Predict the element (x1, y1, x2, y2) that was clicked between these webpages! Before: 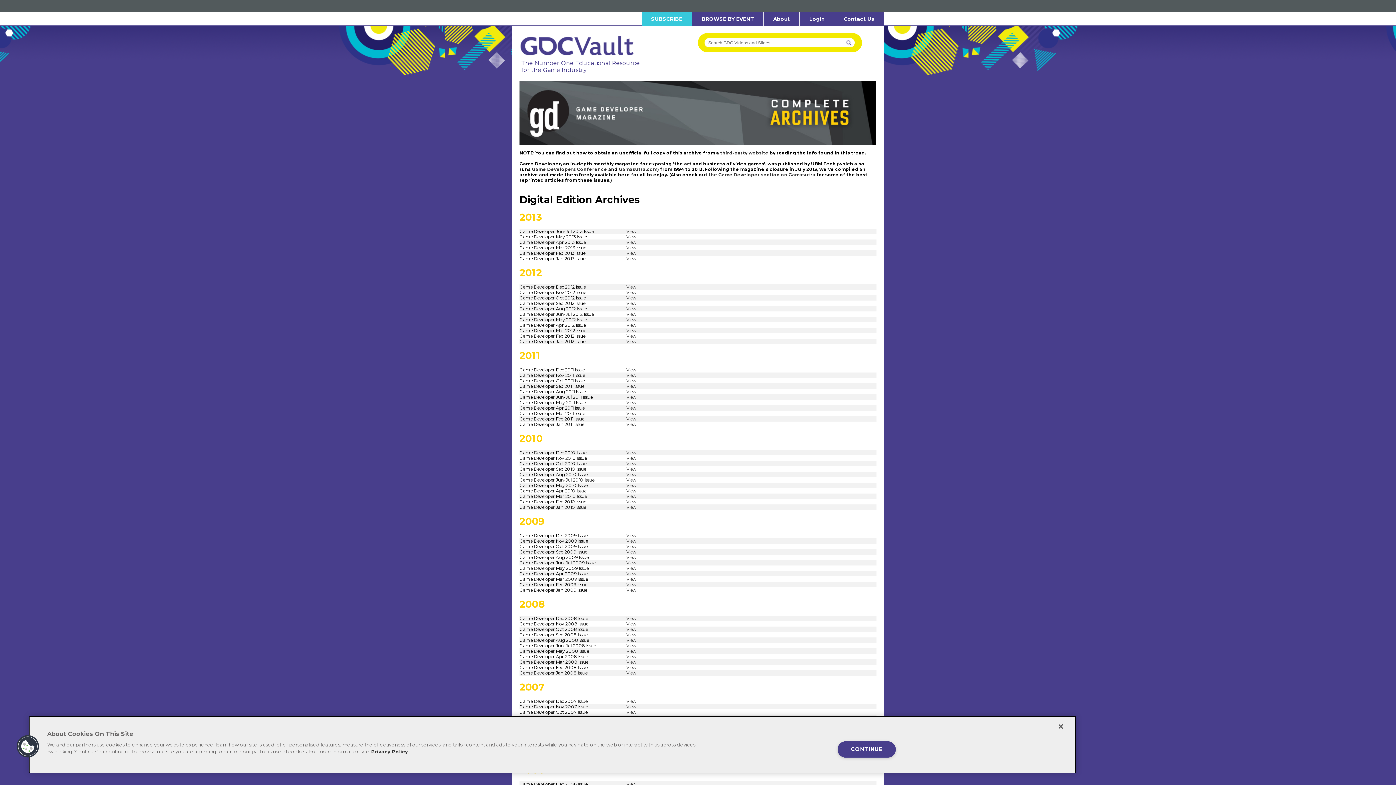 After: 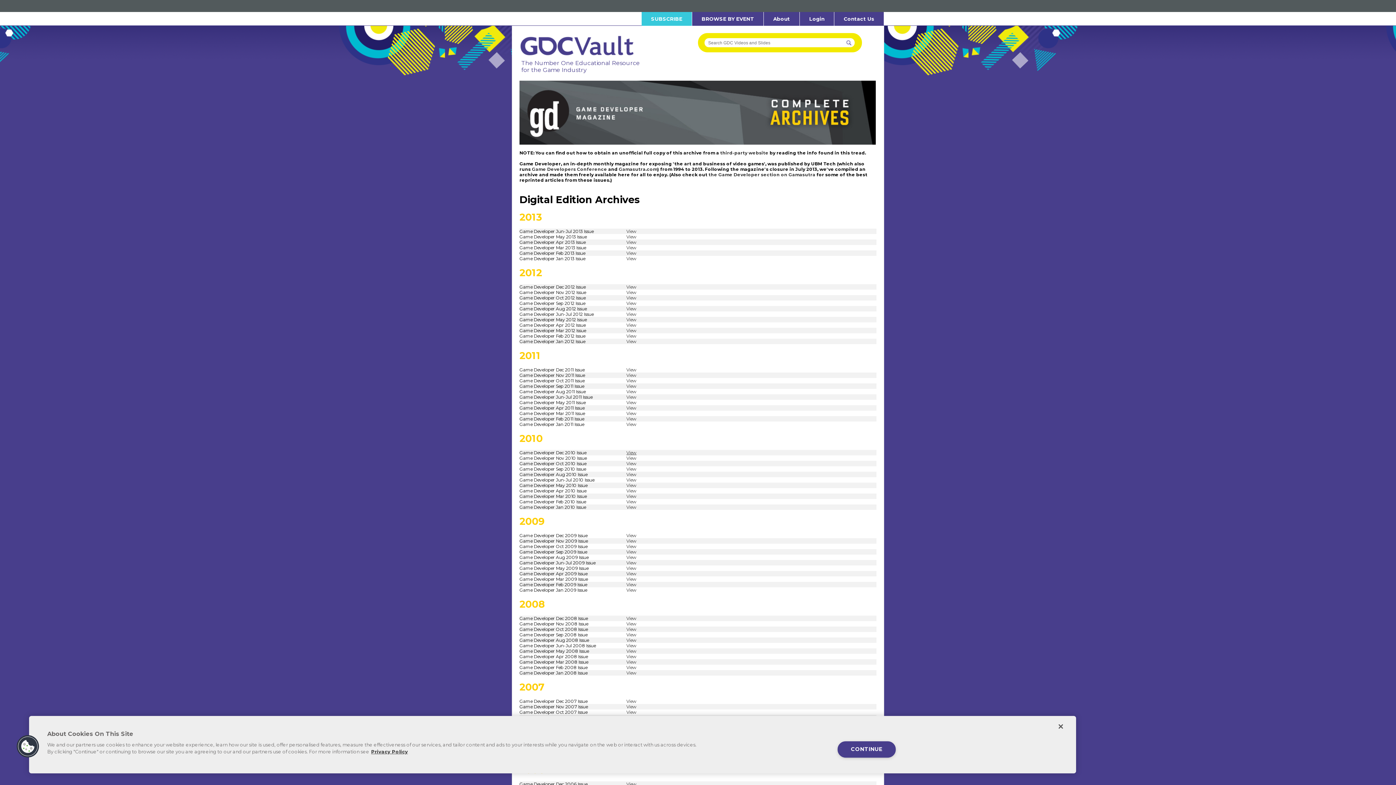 Action: bbox: (626, 450, 636, 455) label: View